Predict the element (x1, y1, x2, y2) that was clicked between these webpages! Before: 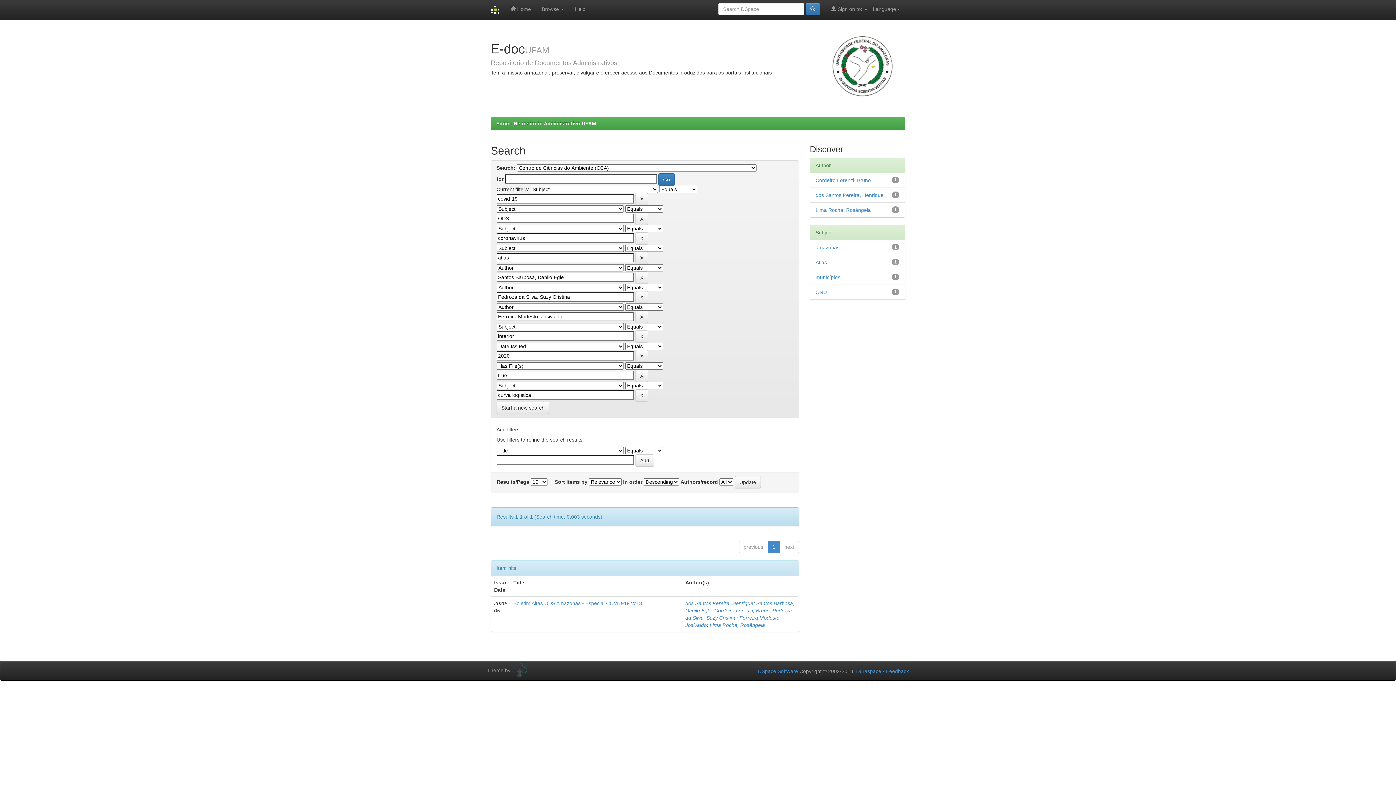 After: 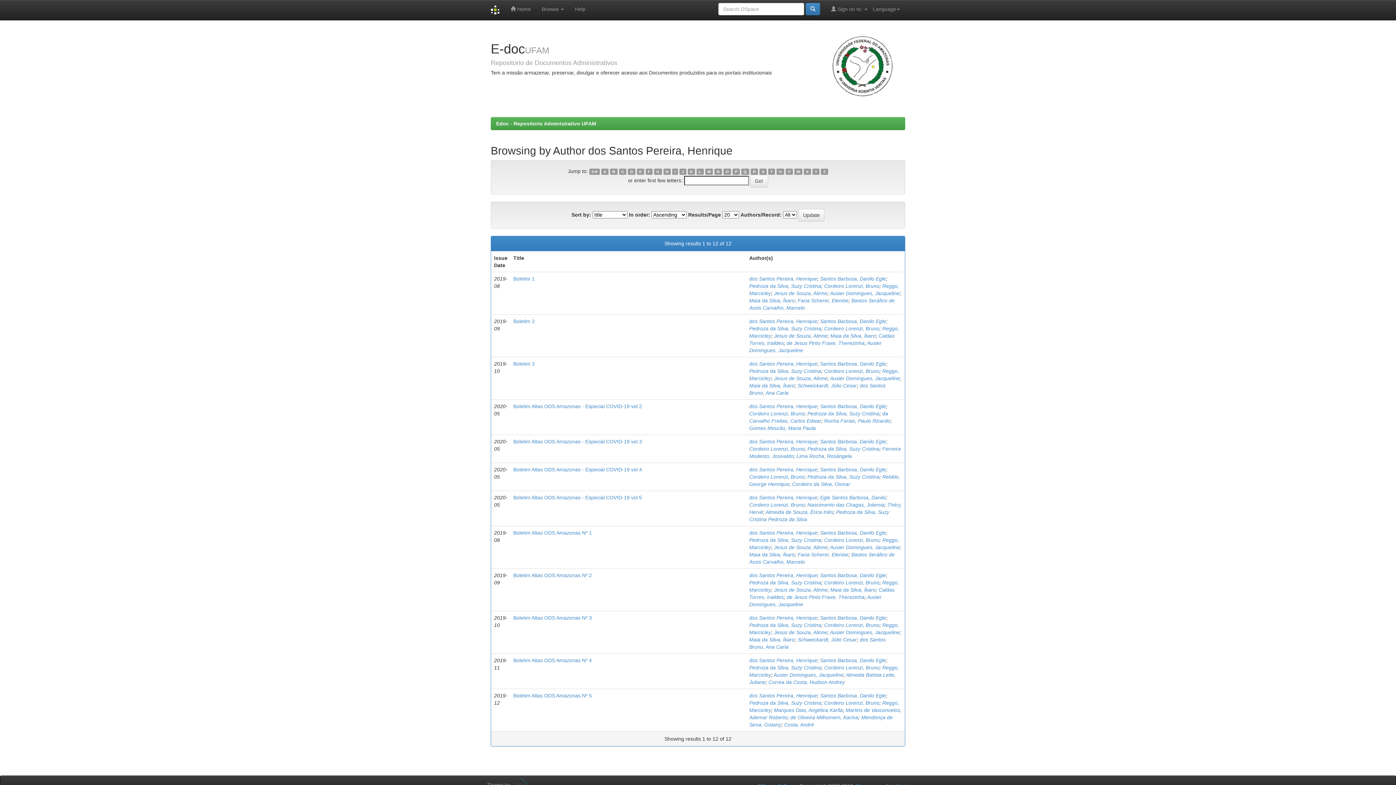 Action: label: dos Santos Pereira, Henrique bbox: (685, 600, 753, 606)